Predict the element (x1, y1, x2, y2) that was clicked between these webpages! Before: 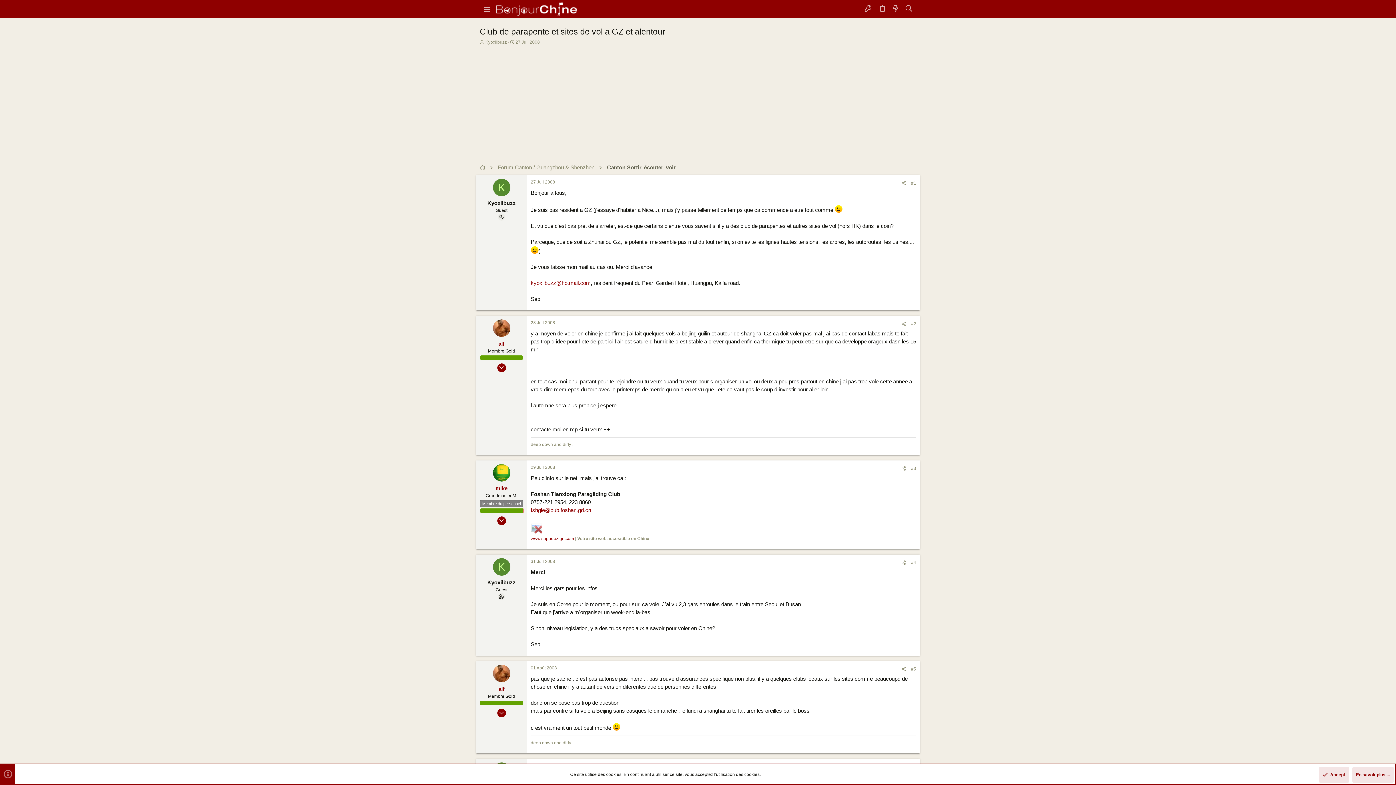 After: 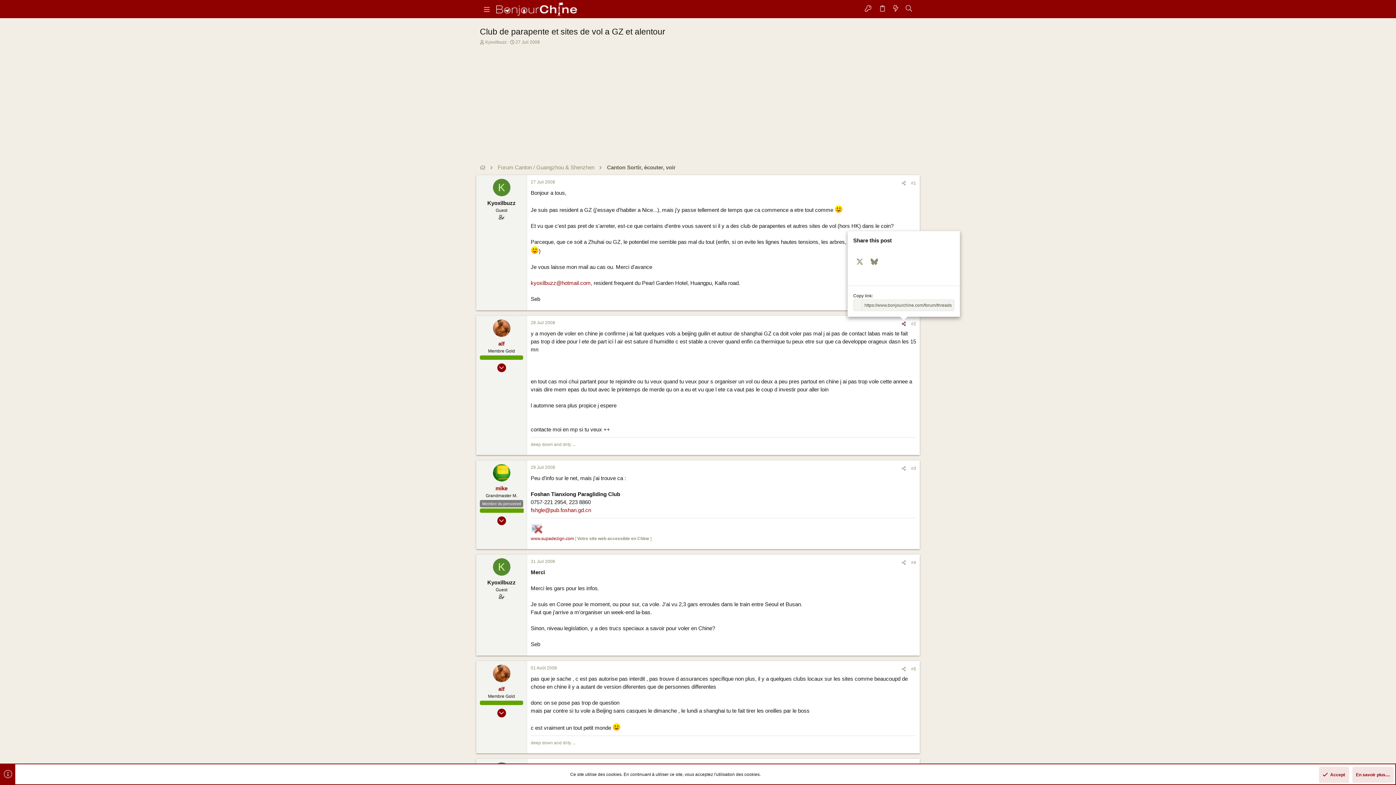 Action: bbox: (899, 320, 908, 327) label: Partager